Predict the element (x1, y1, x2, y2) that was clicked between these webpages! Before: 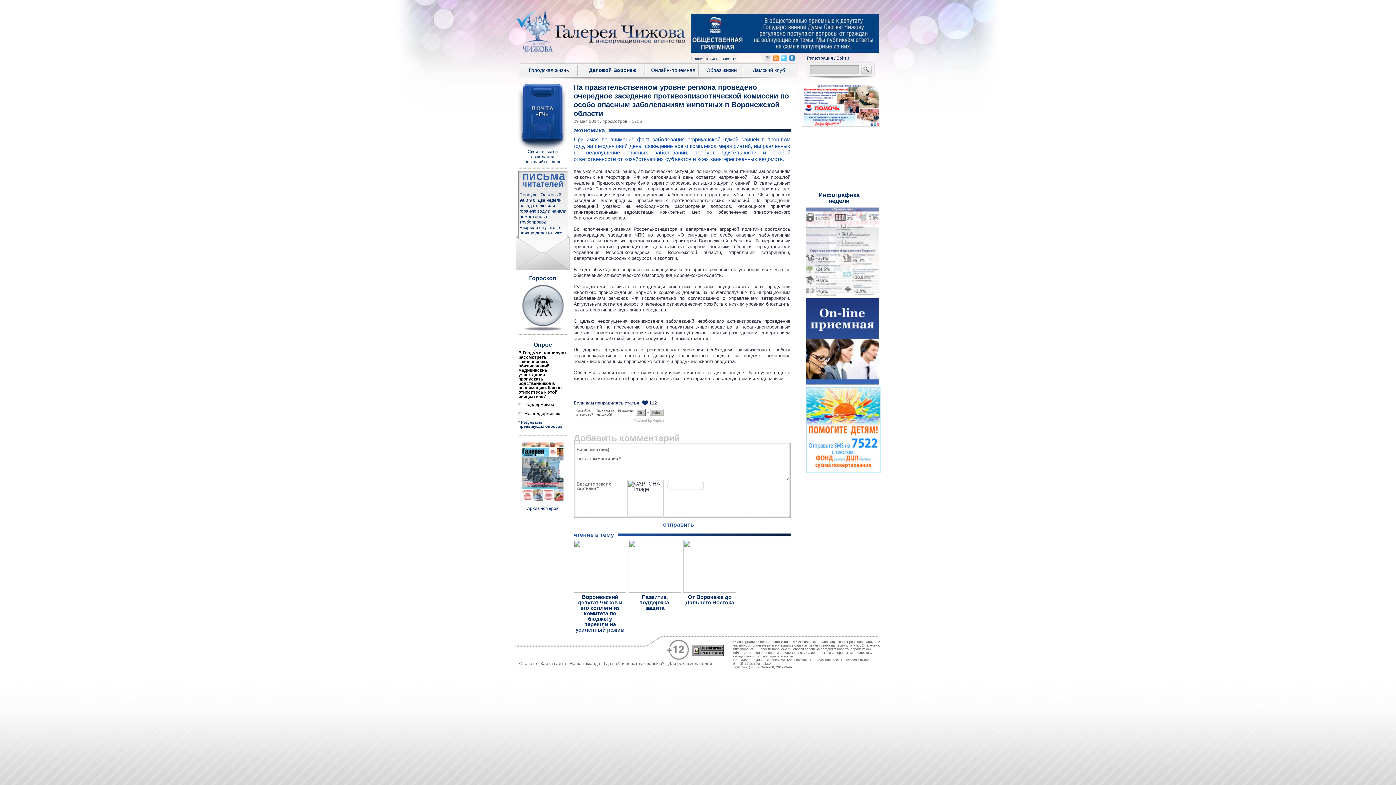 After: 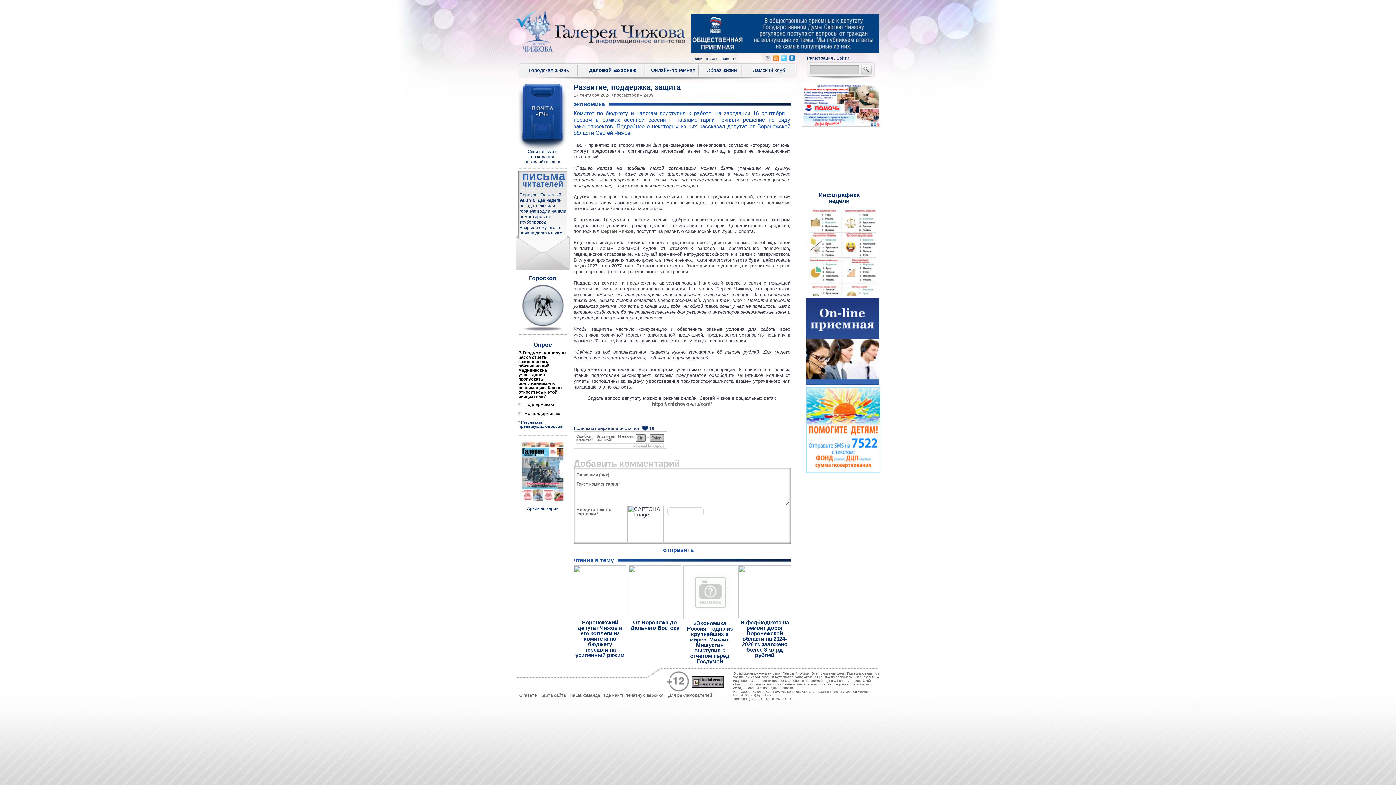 Action: label: Развитие, поддержка, защита bbox: (628, 588, 681, 610)